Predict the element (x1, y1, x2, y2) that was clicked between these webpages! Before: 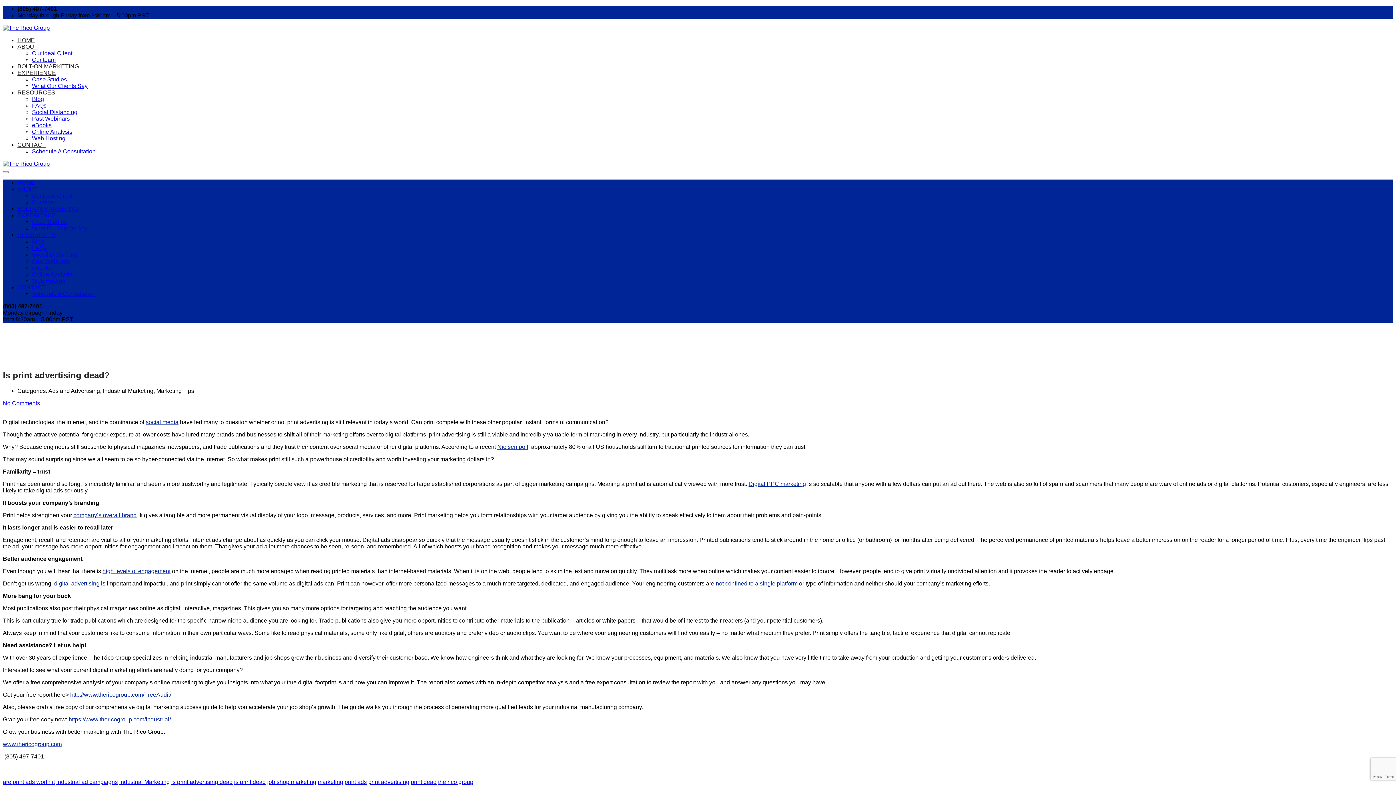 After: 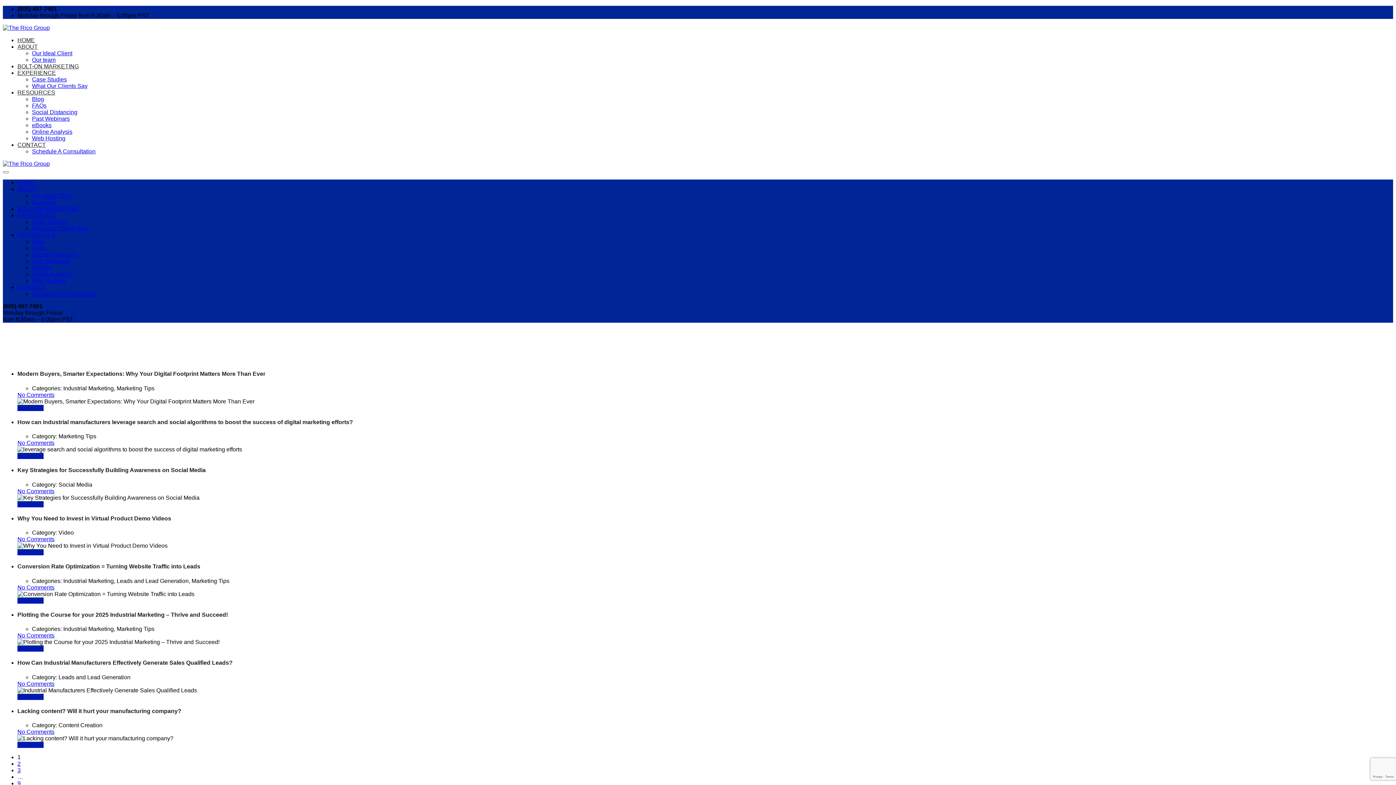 Action: label: Industrial Marketing bbox: (119, 779, 169, 785)